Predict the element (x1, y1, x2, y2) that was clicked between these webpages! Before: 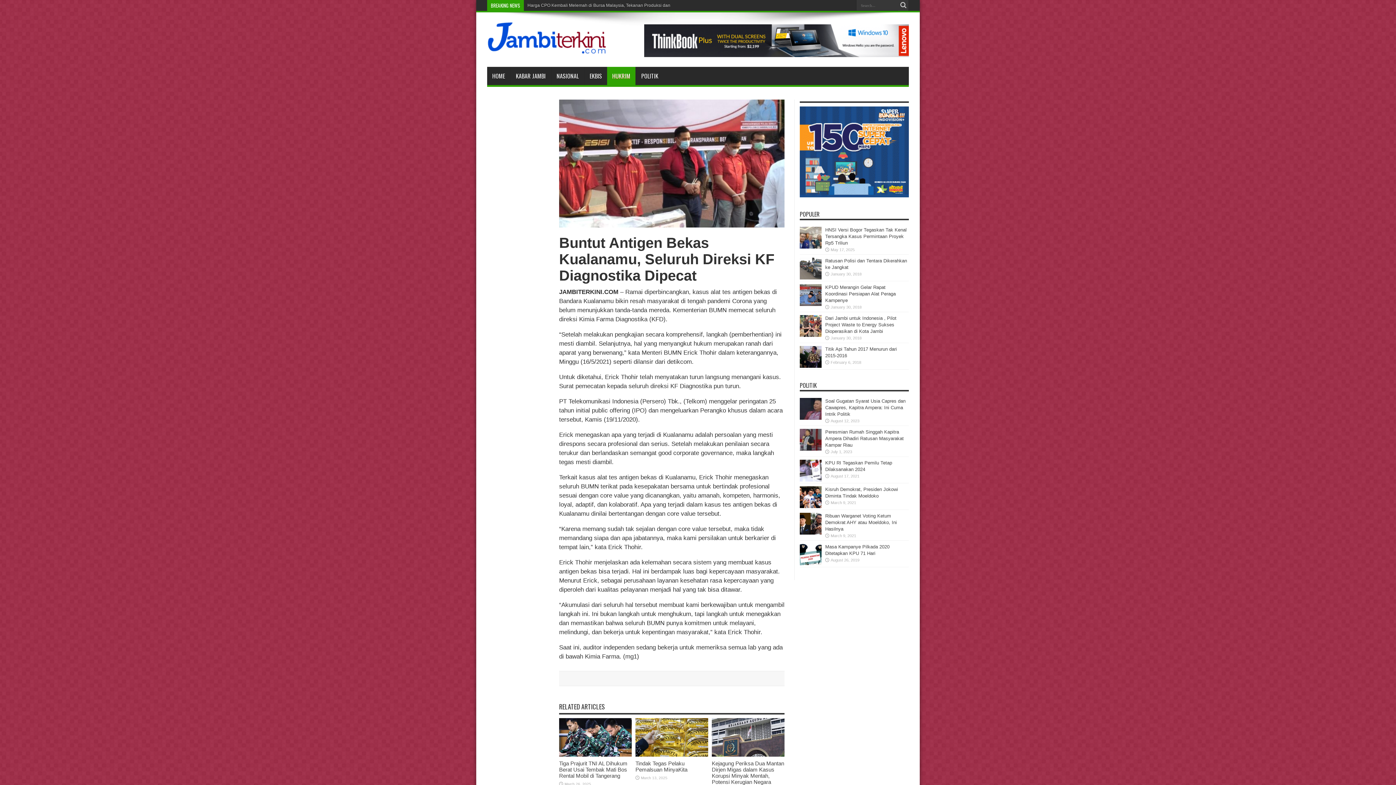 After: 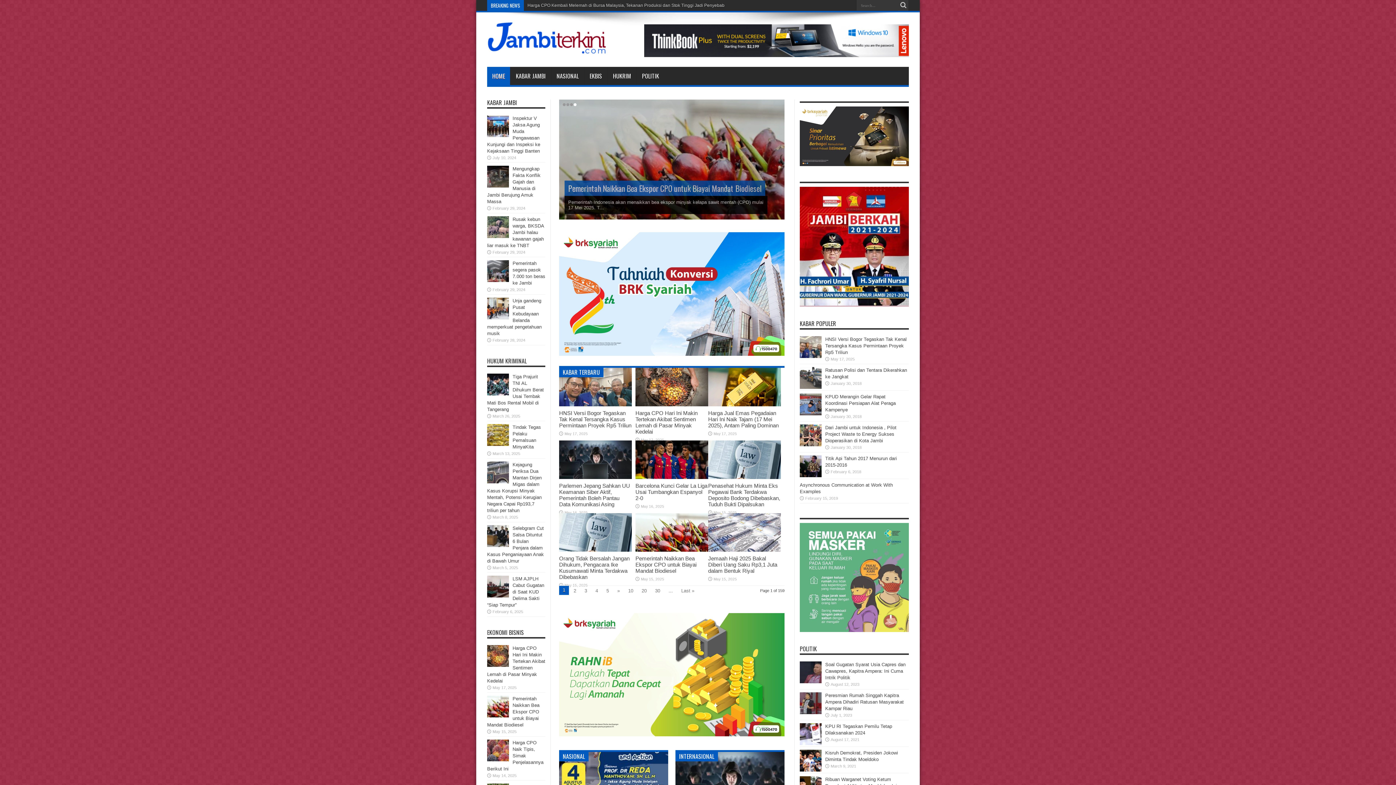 Action: bbox: (487, 66, 510, 85) label: HOME